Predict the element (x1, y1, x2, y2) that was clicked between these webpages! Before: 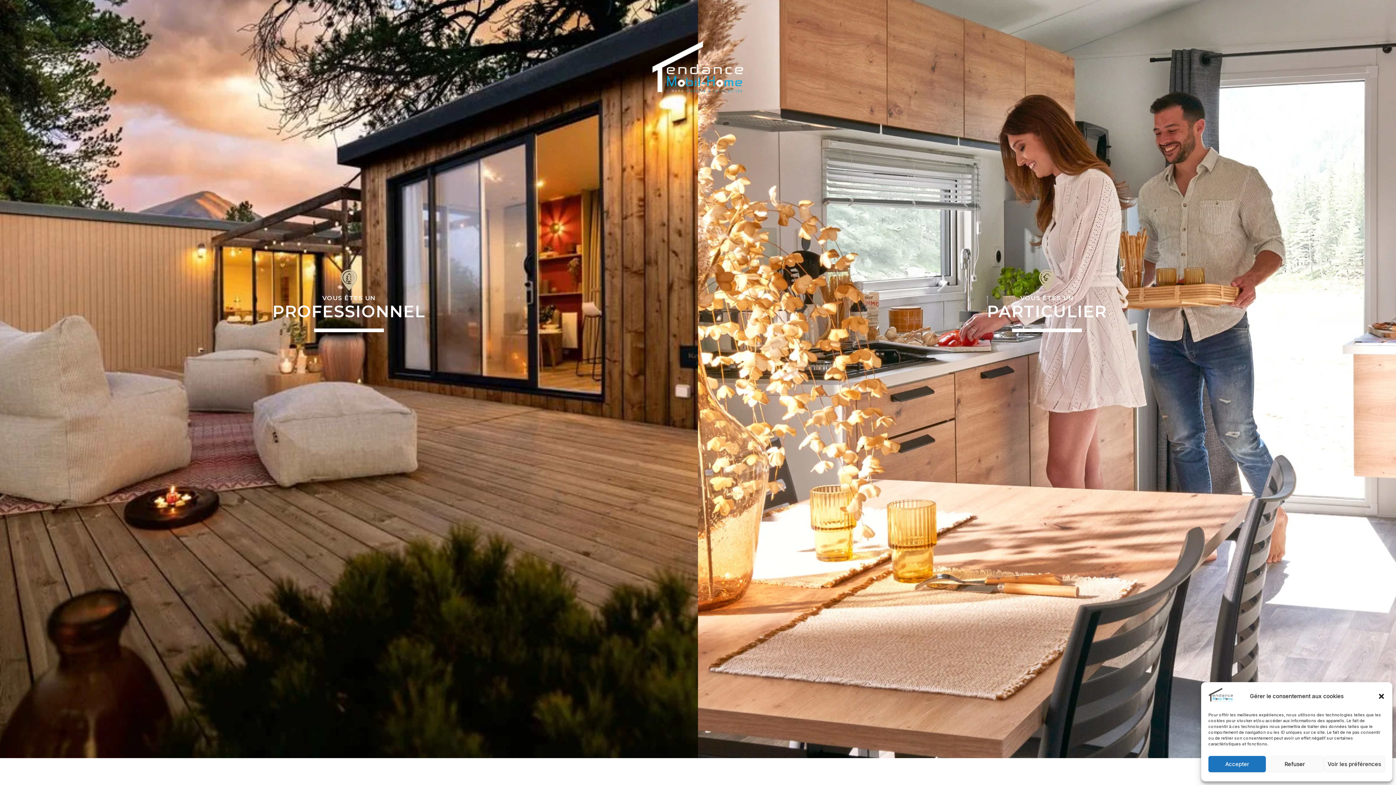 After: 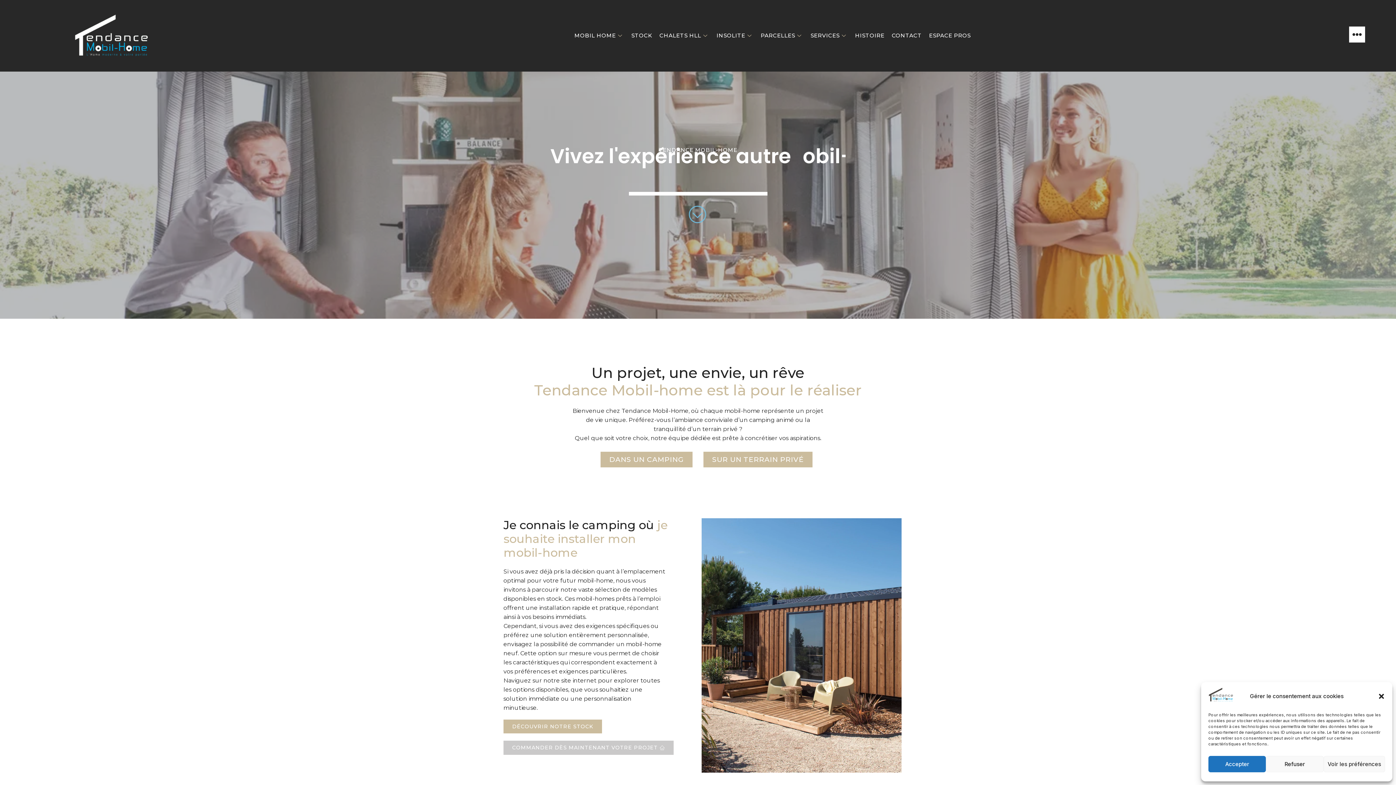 Action: bbox: (1035, 268, 1059, 292)